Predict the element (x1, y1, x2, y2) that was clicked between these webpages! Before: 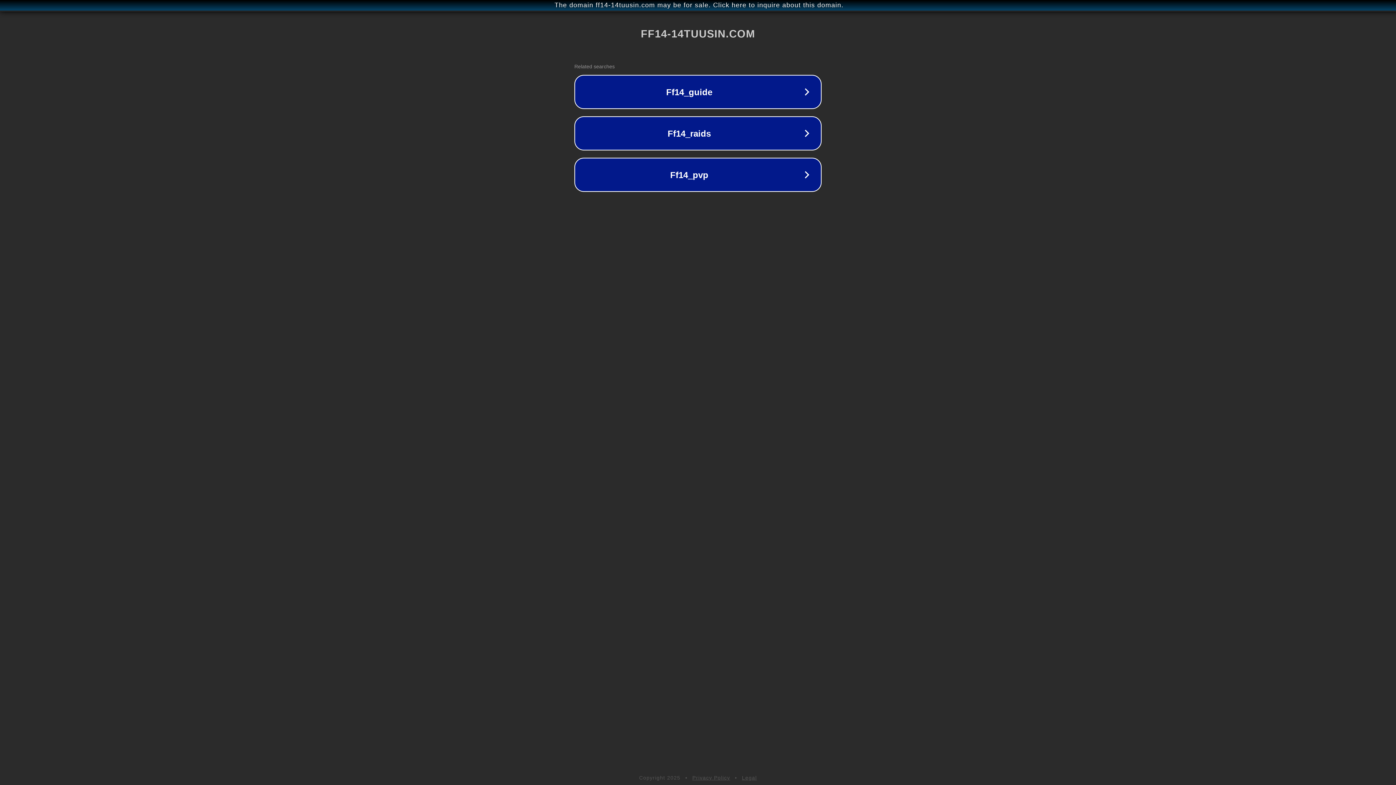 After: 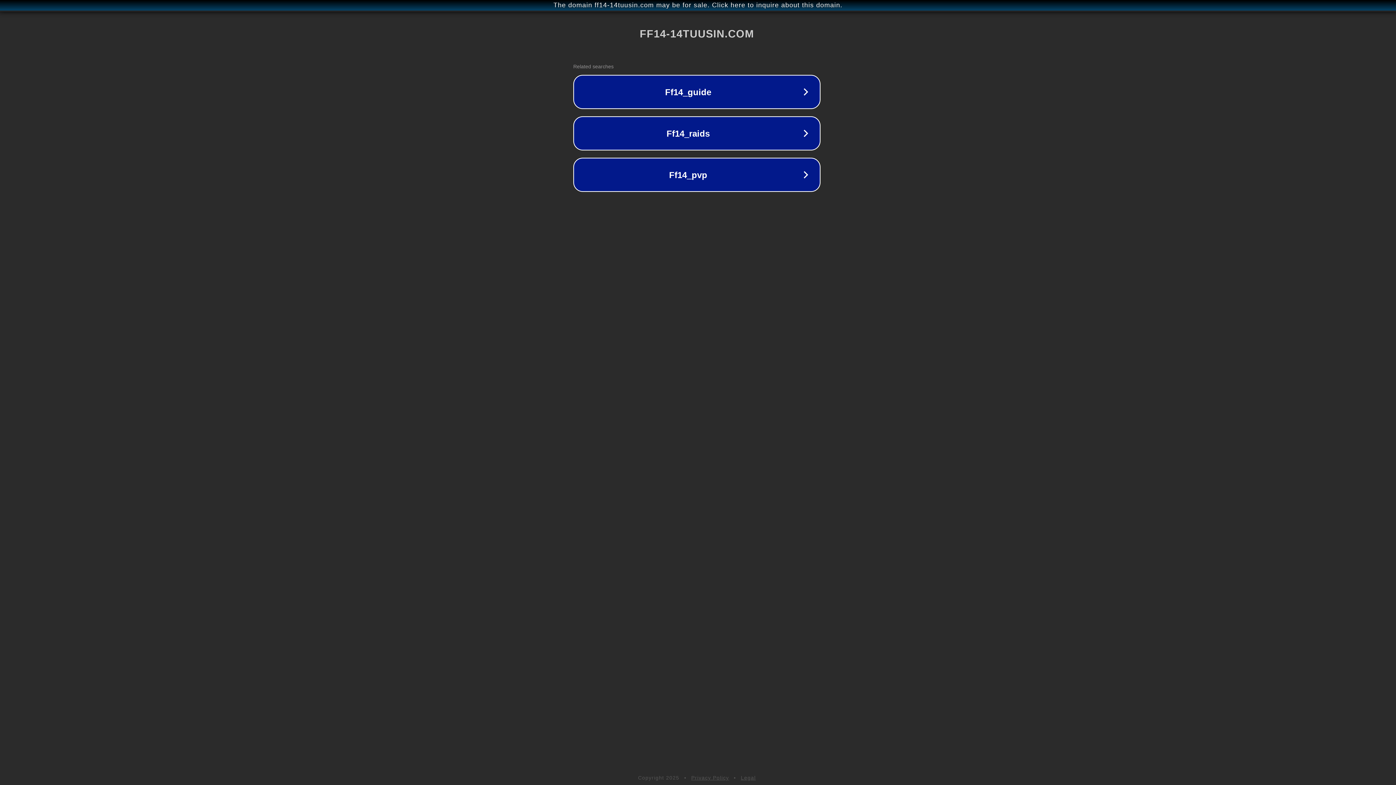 Action: bbox: (1, 1, 1397, 9) label: The domain ff14-14tuusin.com may be for sale. Click here to inquire about this domain.